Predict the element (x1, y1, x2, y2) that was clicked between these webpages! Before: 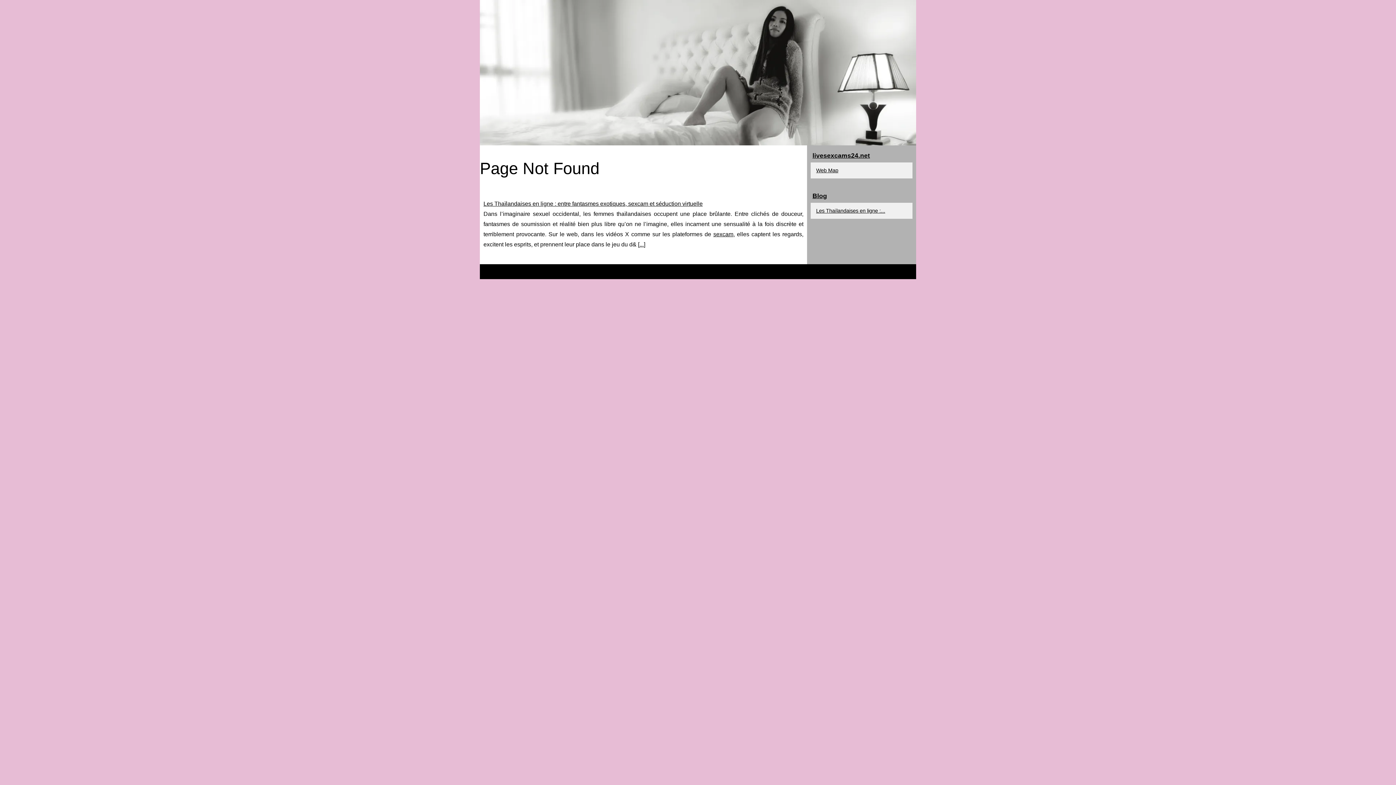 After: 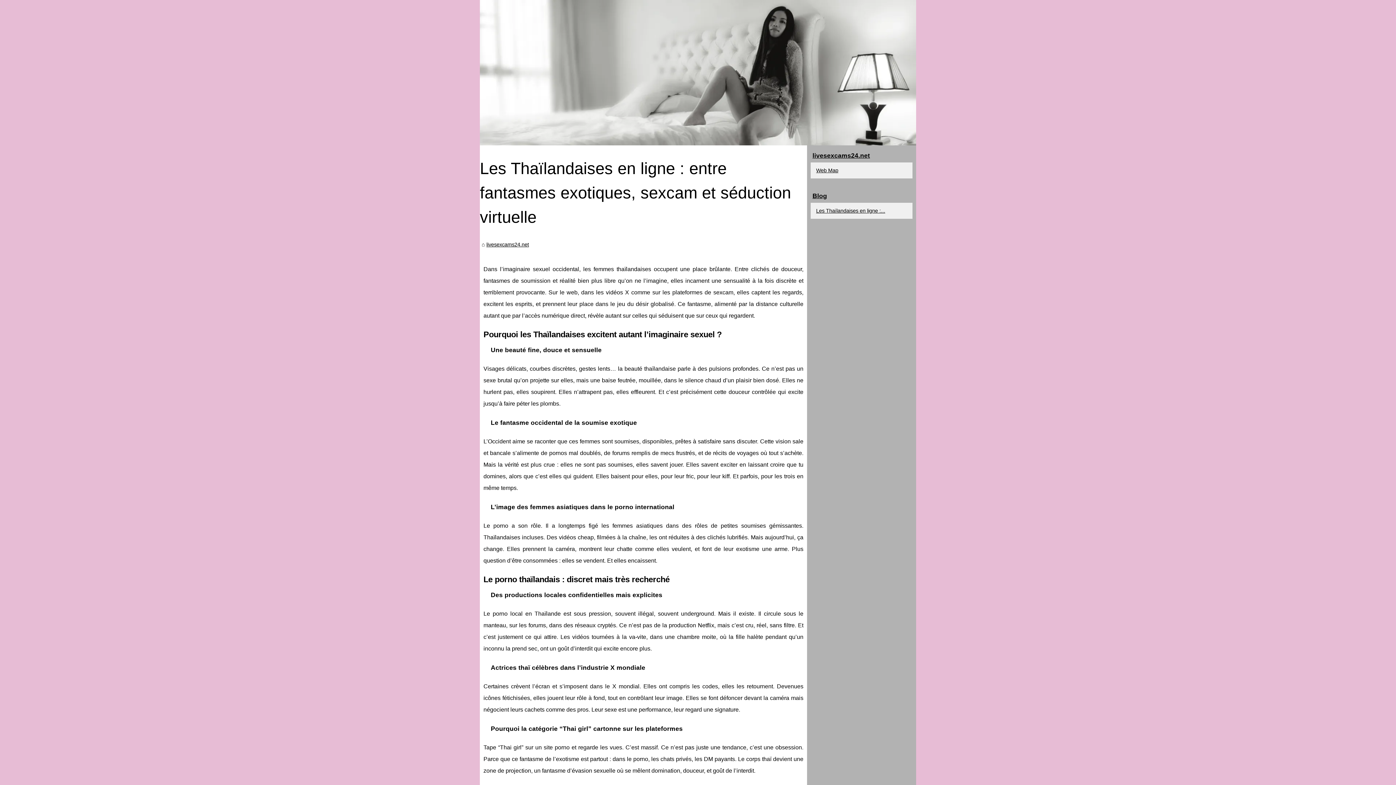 Action: bbox: (496, 269, 537, 274) label: Livesexcams24.net